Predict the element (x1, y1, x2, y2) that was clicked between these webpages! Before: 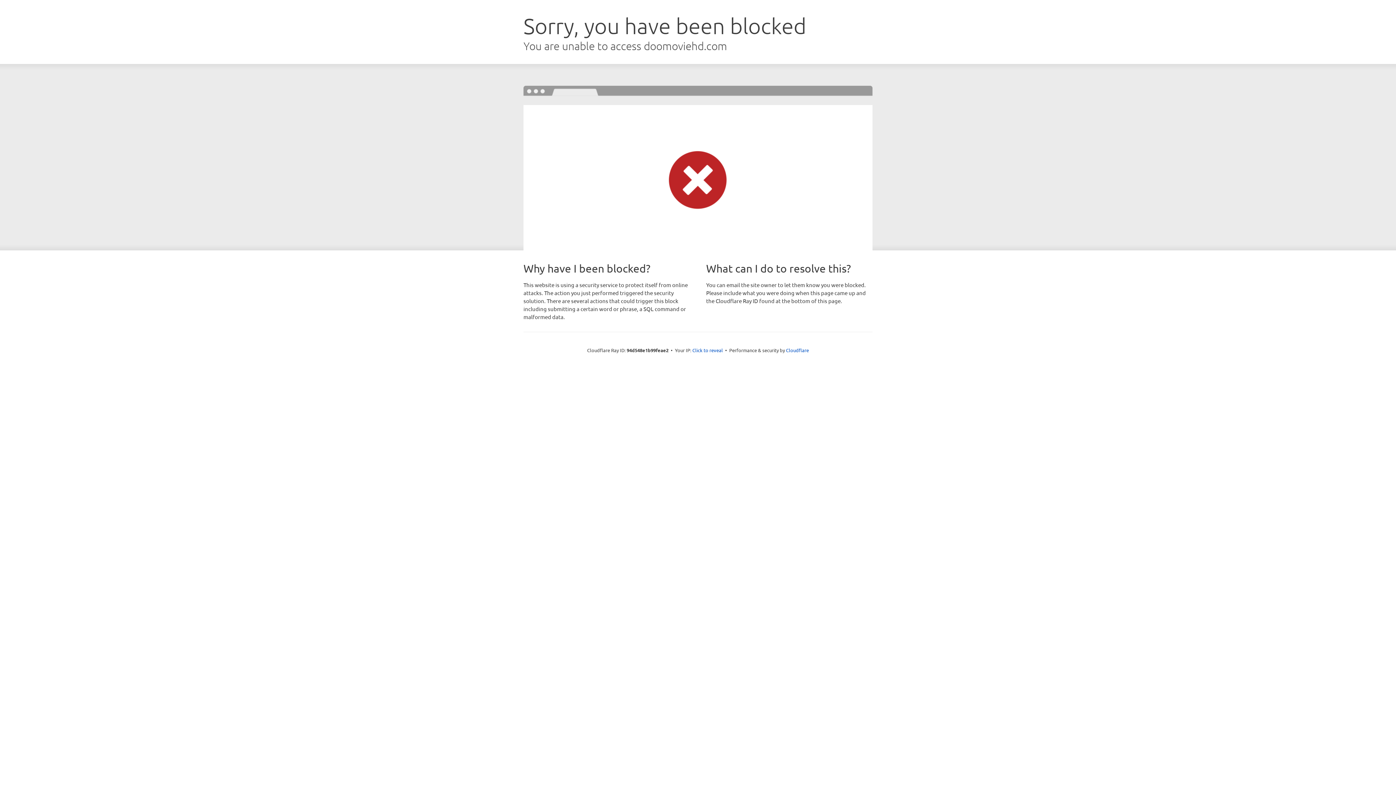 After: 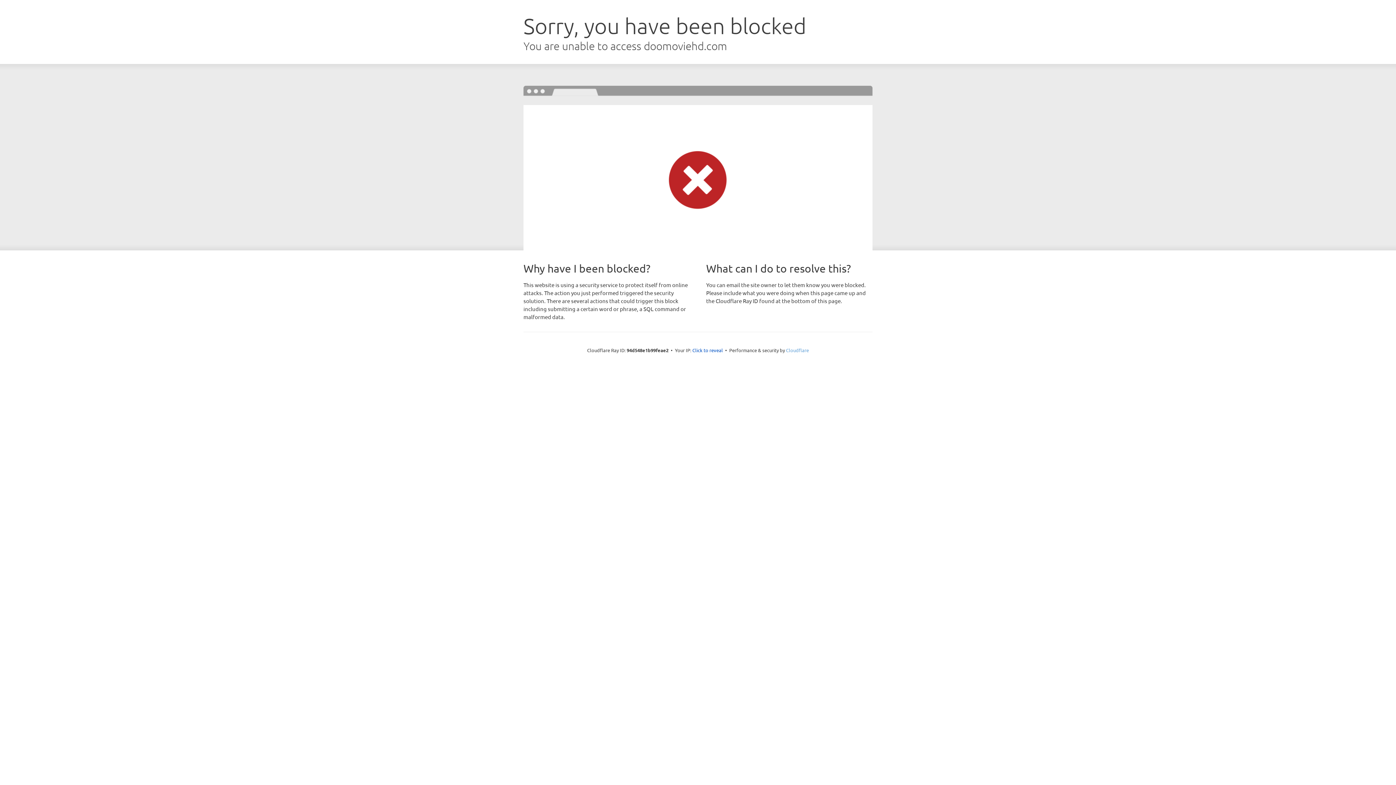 Action: label: Cloudflare bbox: (786, 347, 809, 353)